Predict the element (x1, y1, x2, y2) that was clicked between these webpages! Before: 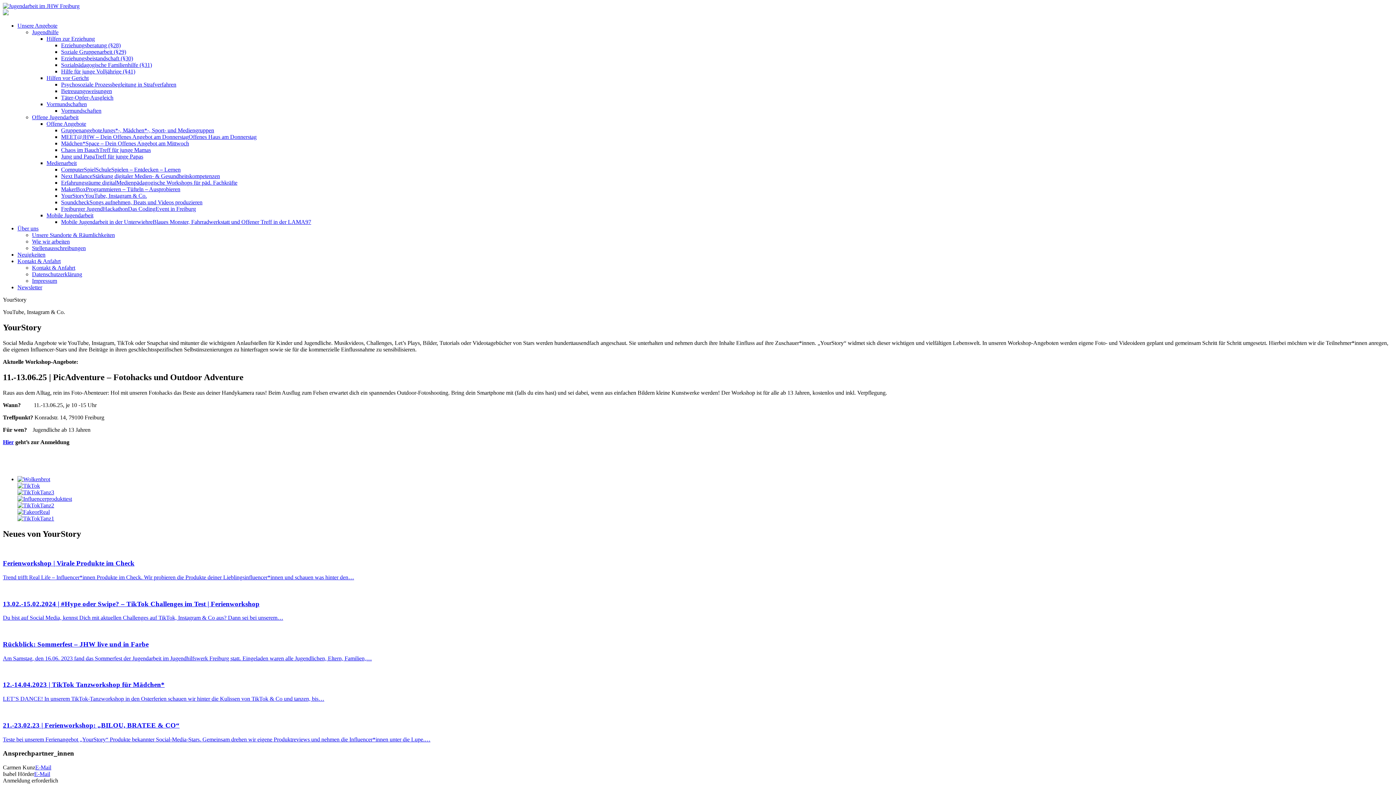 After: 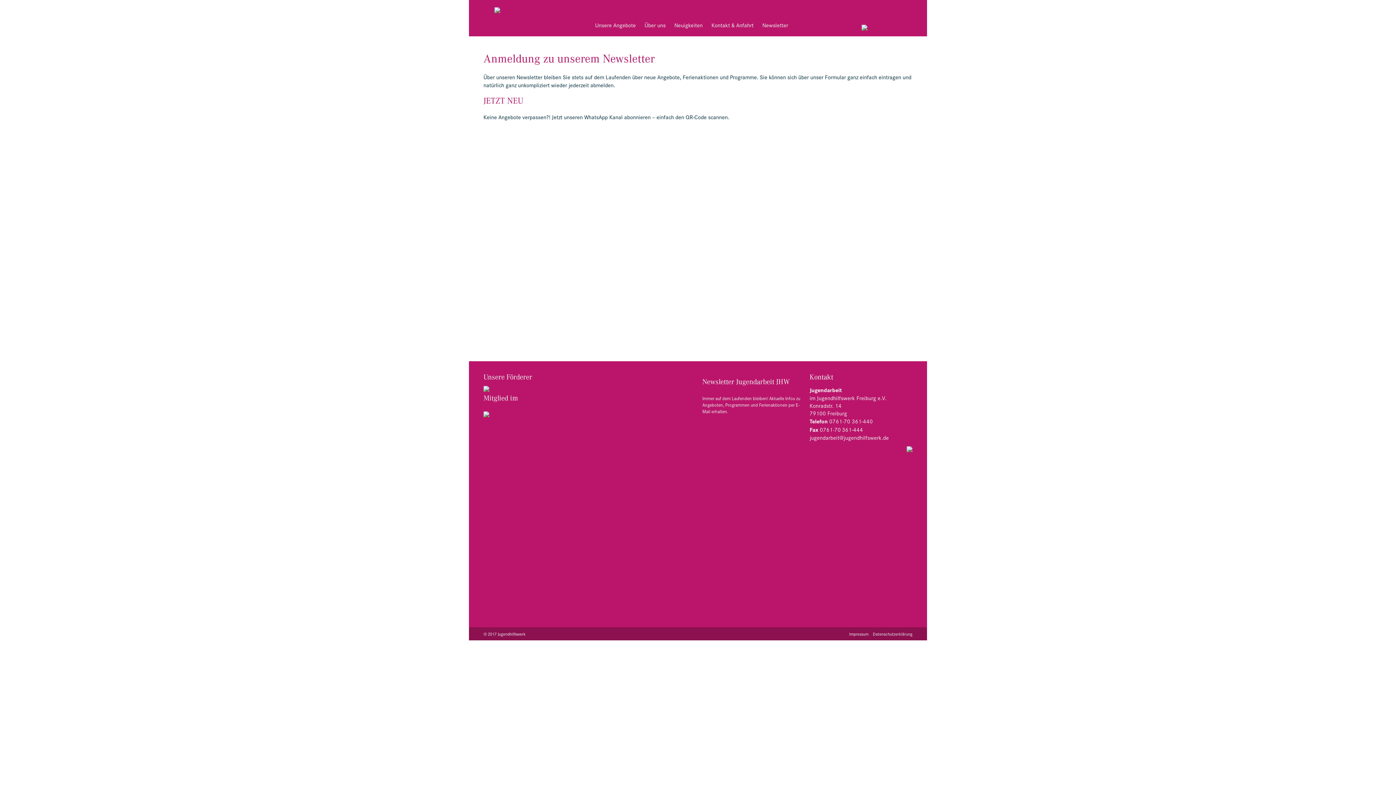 Action: bbox: (17, 284, 42, 290) label: Newsletter